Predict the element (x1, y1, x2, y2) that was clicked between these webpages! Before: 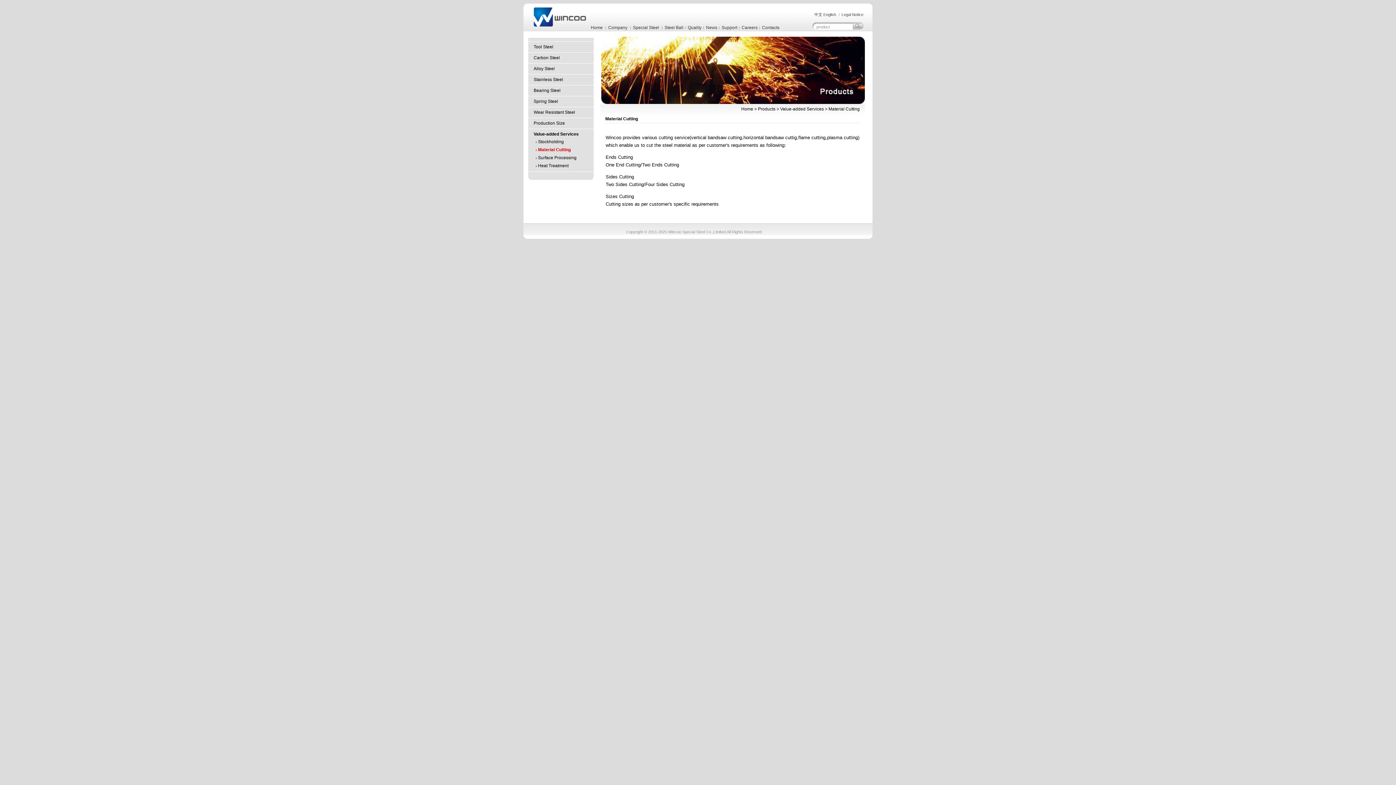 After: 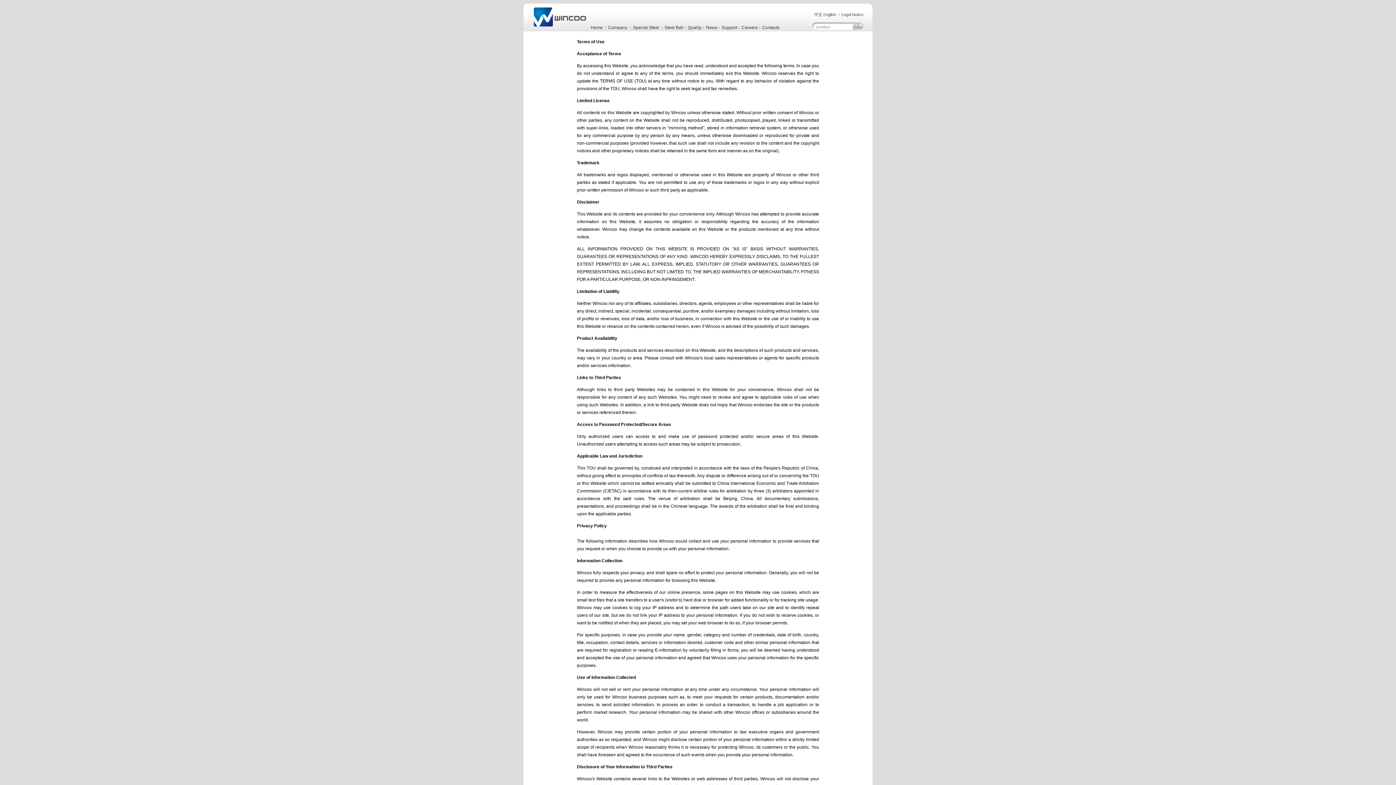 Action: label: Legal Notice bbox: (841, 12, 863, 16)